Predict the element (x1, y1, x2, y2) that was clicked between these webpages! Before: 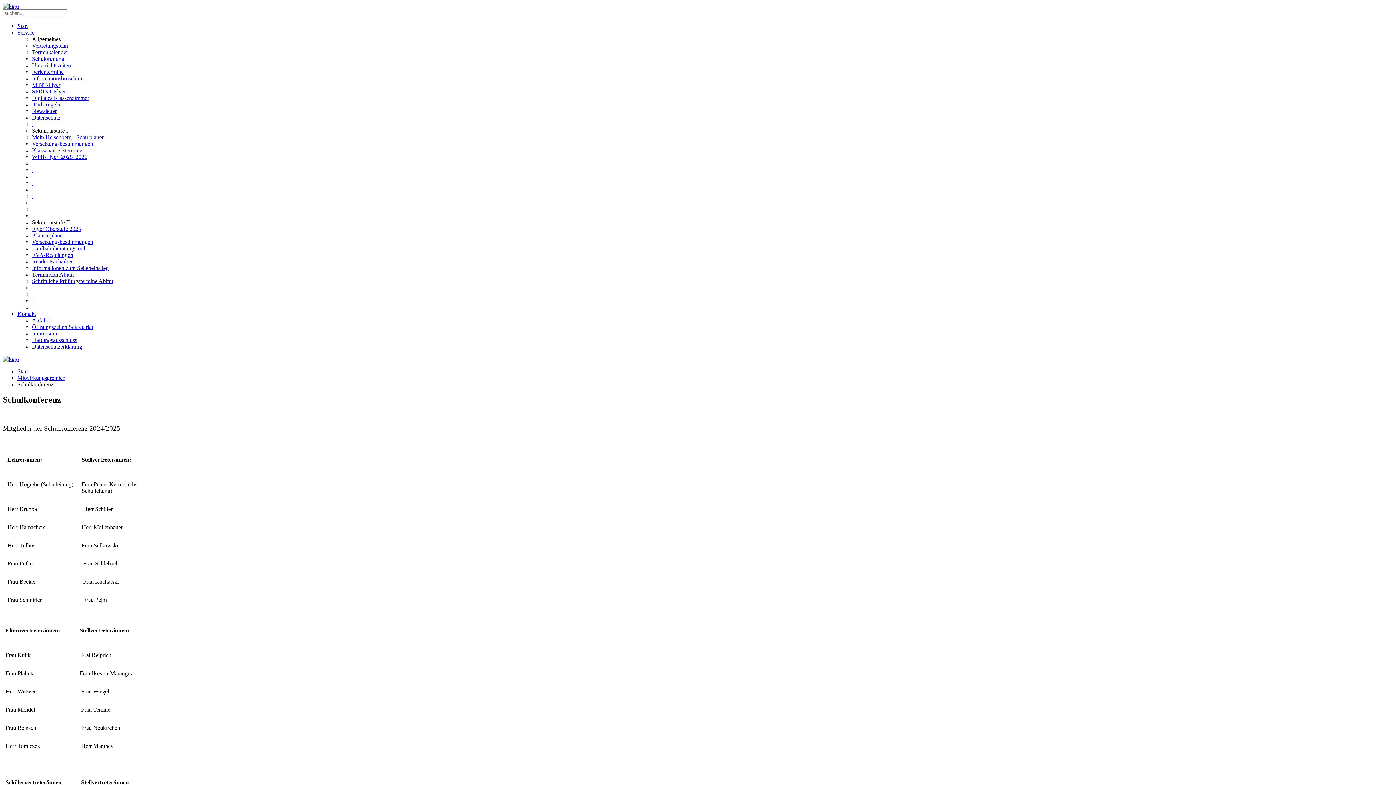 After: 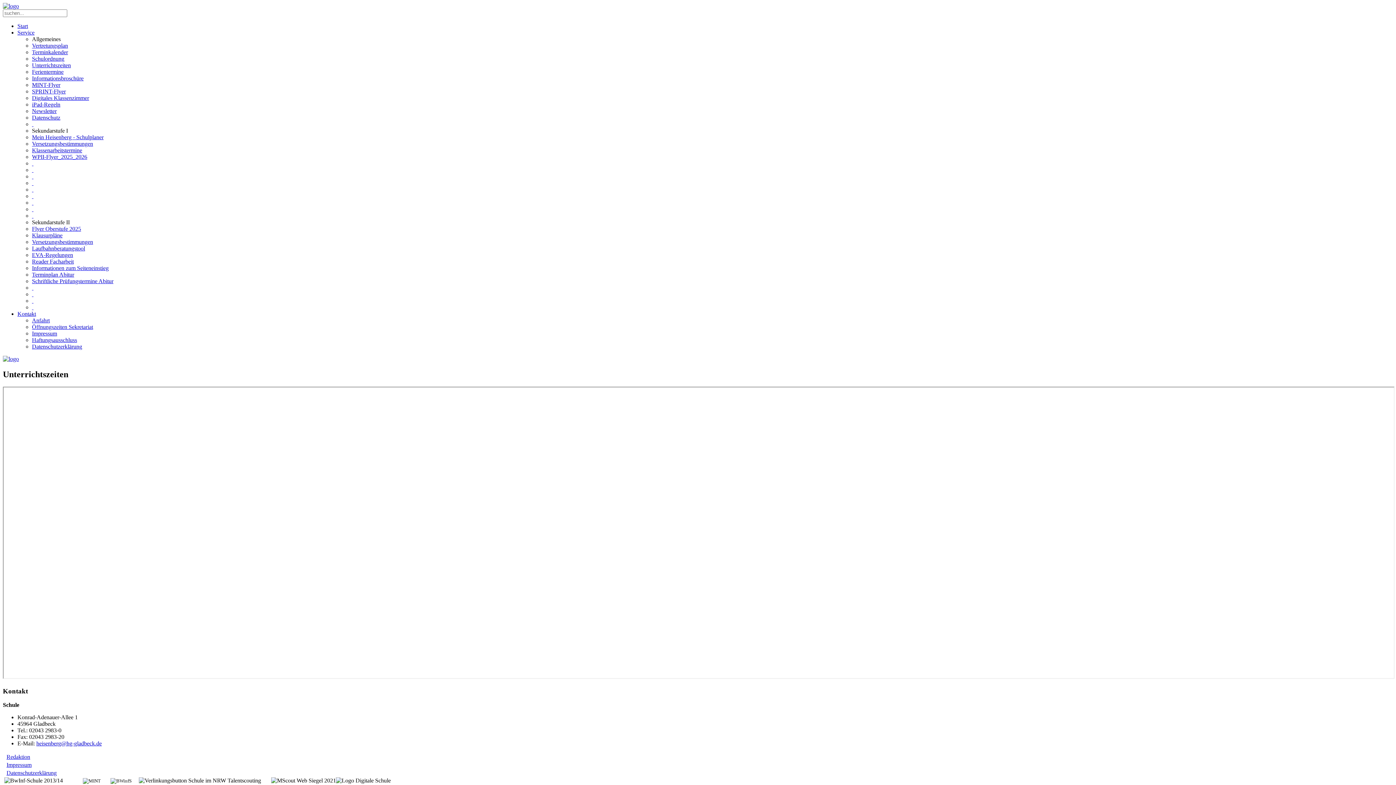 Action: label: Unterrichtszeiten bbox: (32, 62, 70, 68)